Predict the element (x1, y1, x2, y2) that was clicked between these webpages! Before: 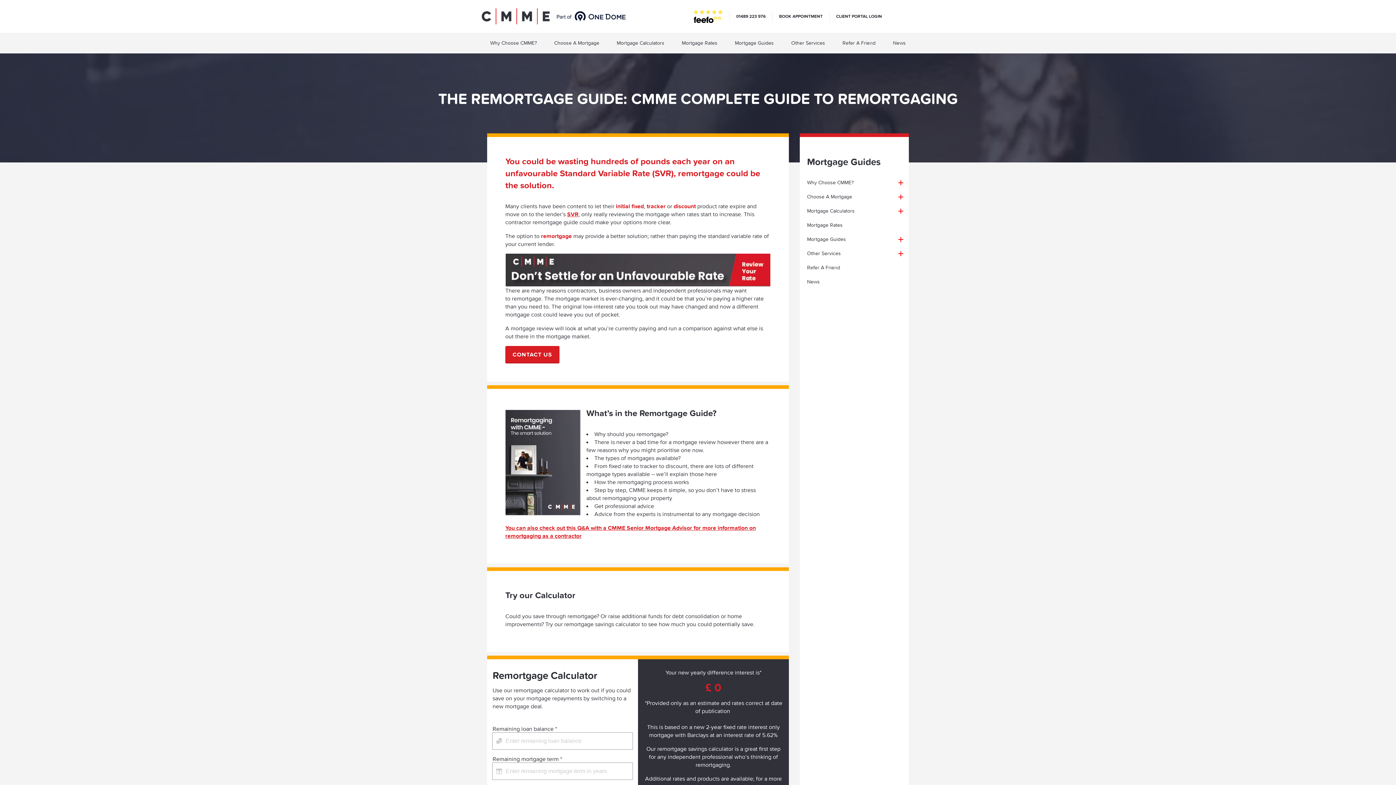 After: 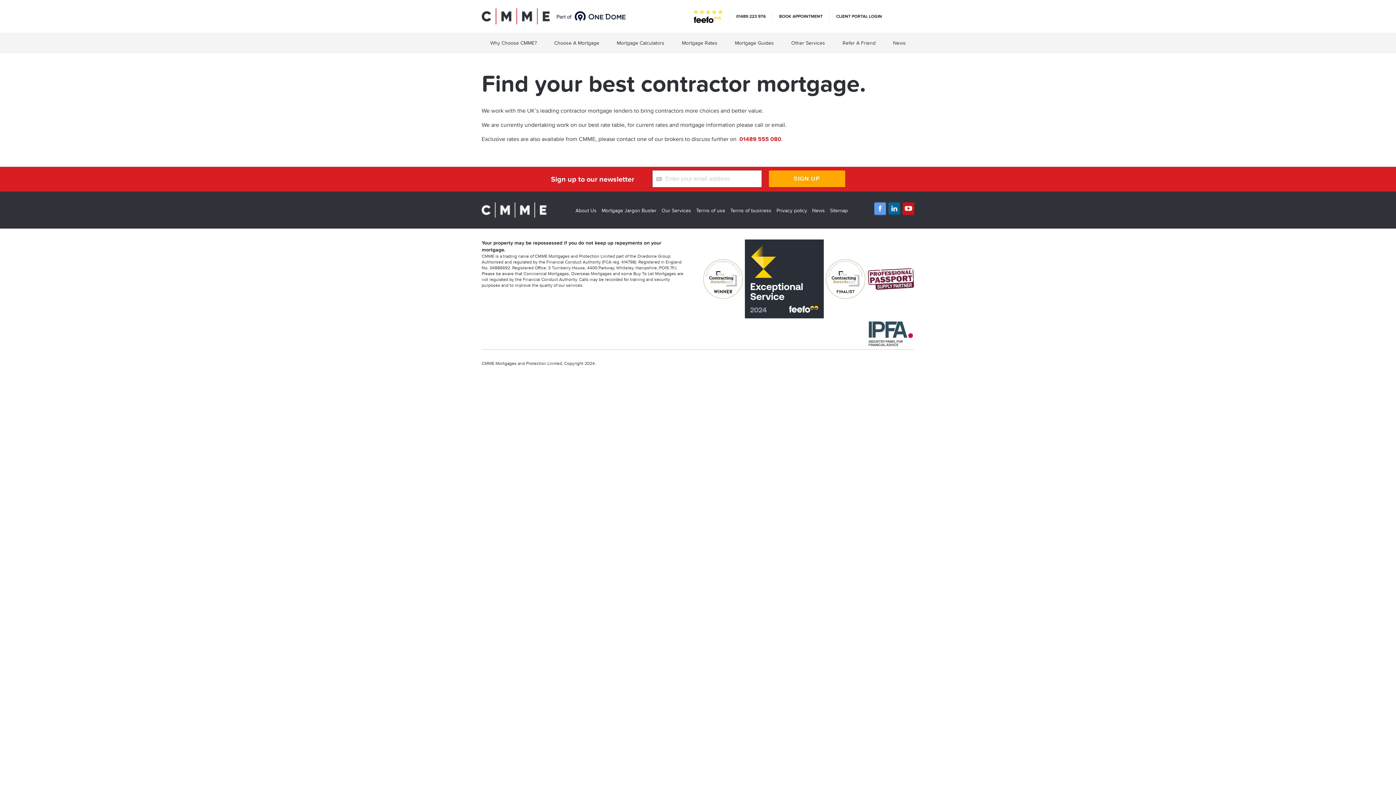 Action: label: Mortgage Rates bbox: (674, 32, 725, 53)